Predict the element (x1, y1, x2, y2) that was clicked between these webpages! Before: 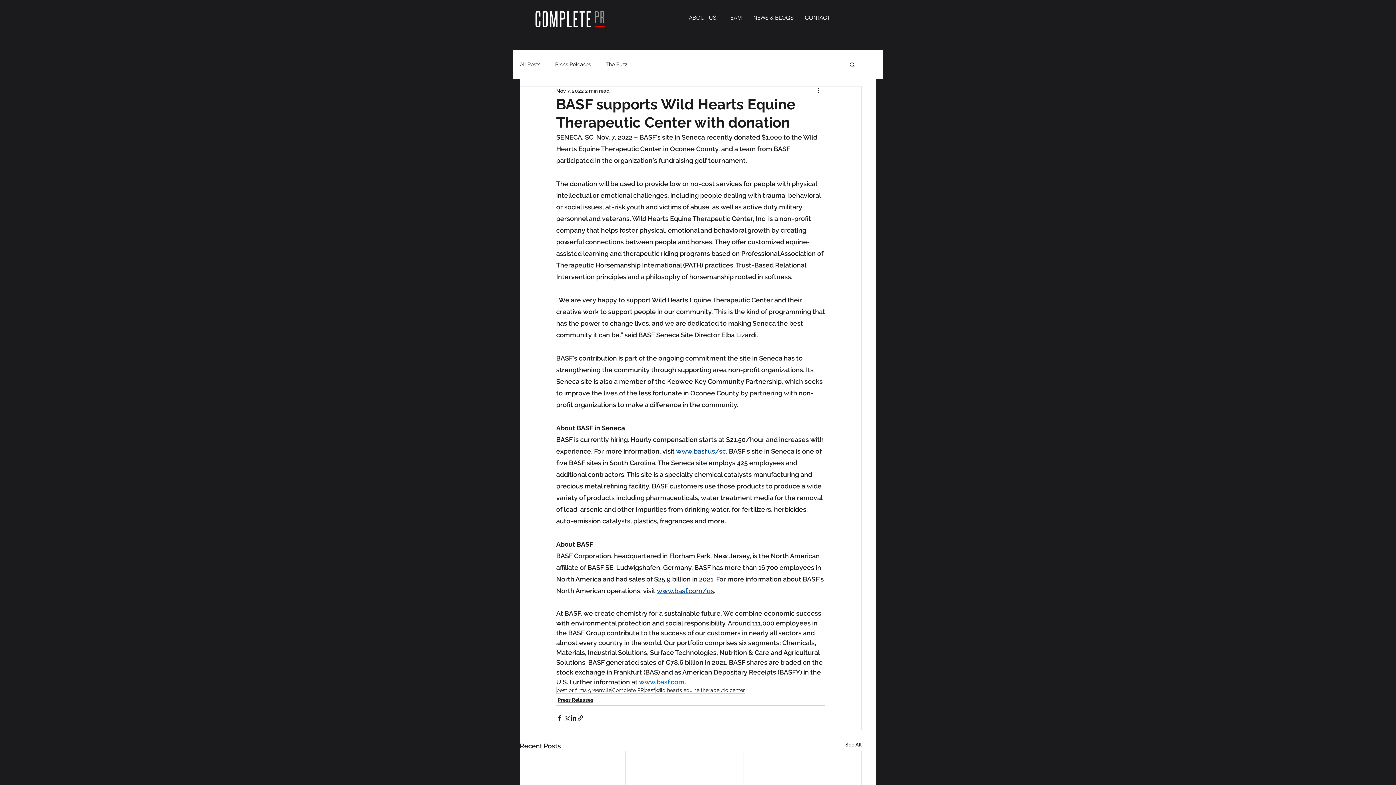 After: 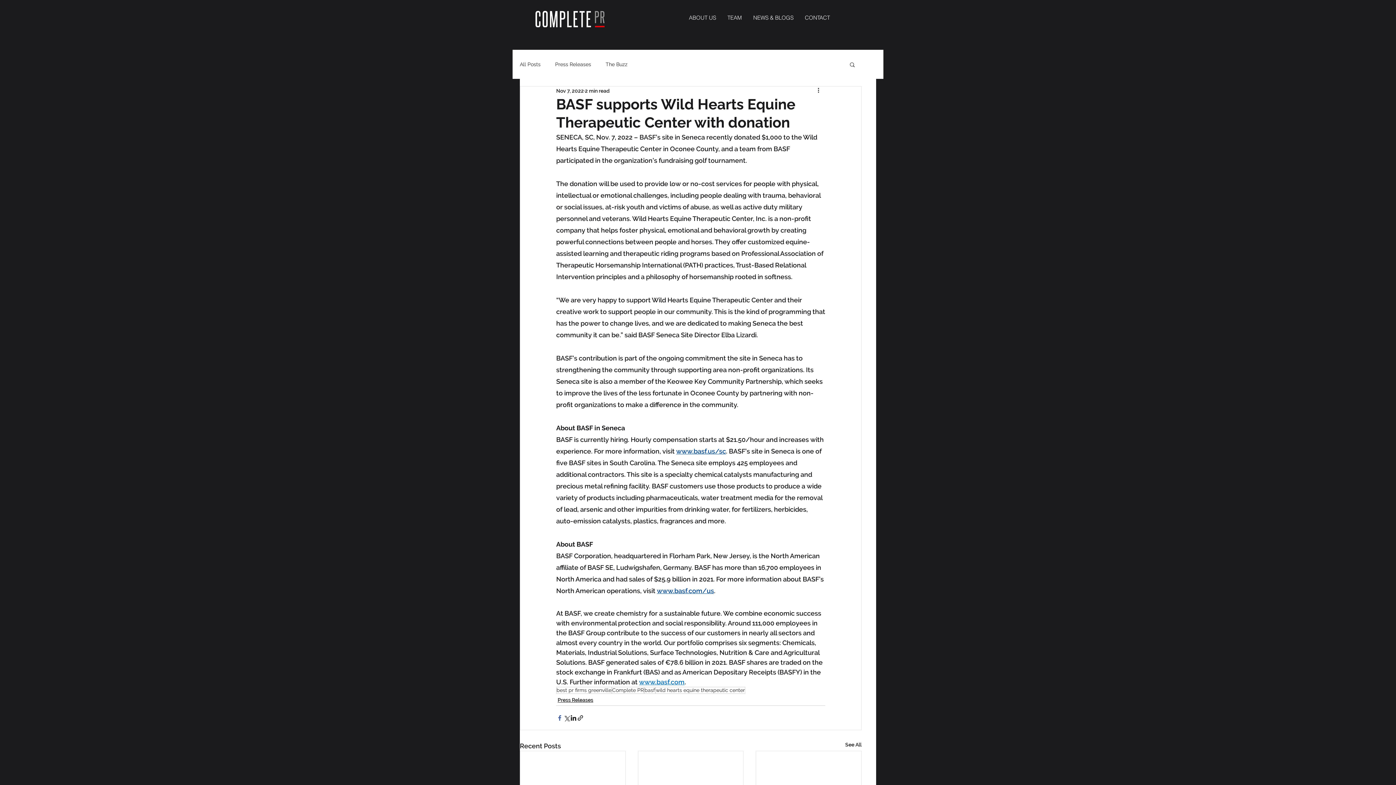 Action: bbox: (556, 714, 563, 721) label: Share via Facebook